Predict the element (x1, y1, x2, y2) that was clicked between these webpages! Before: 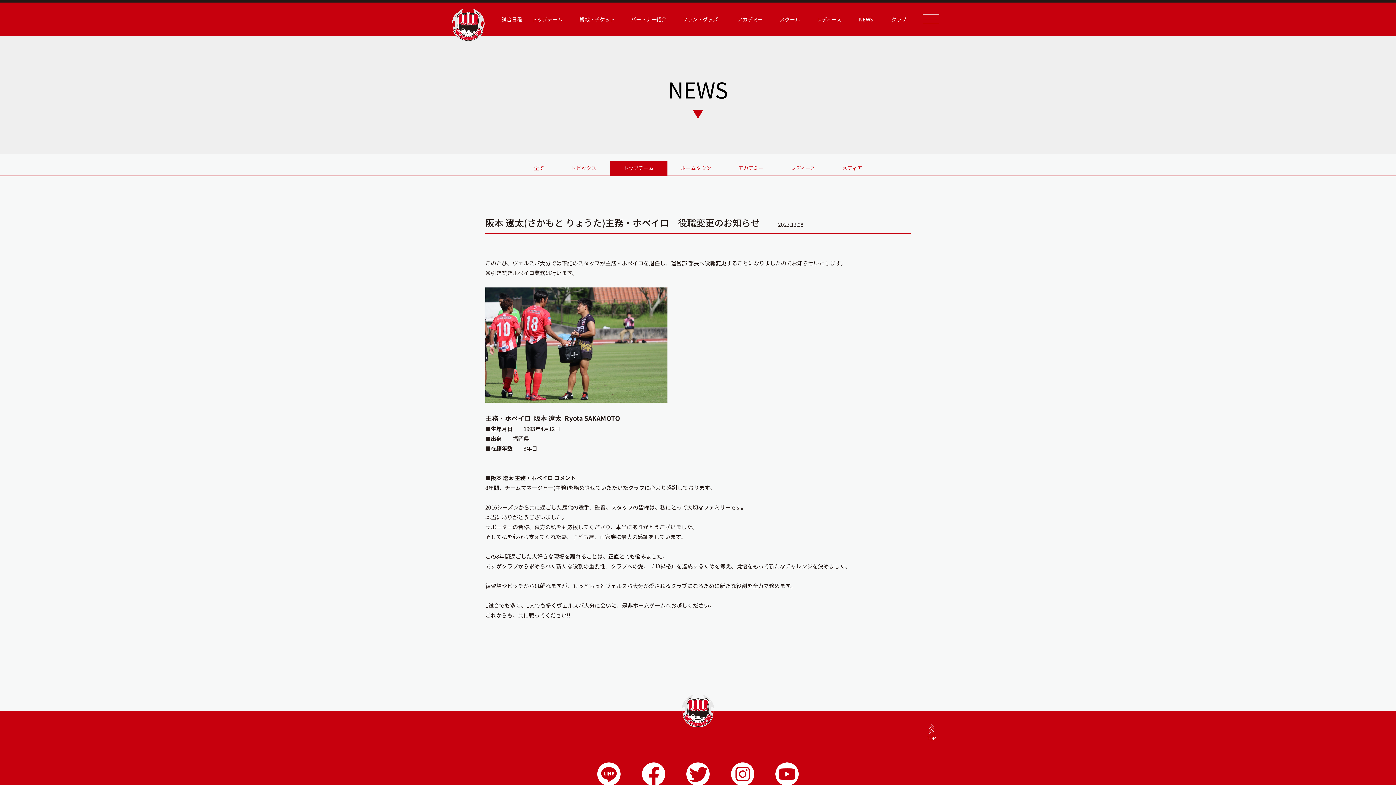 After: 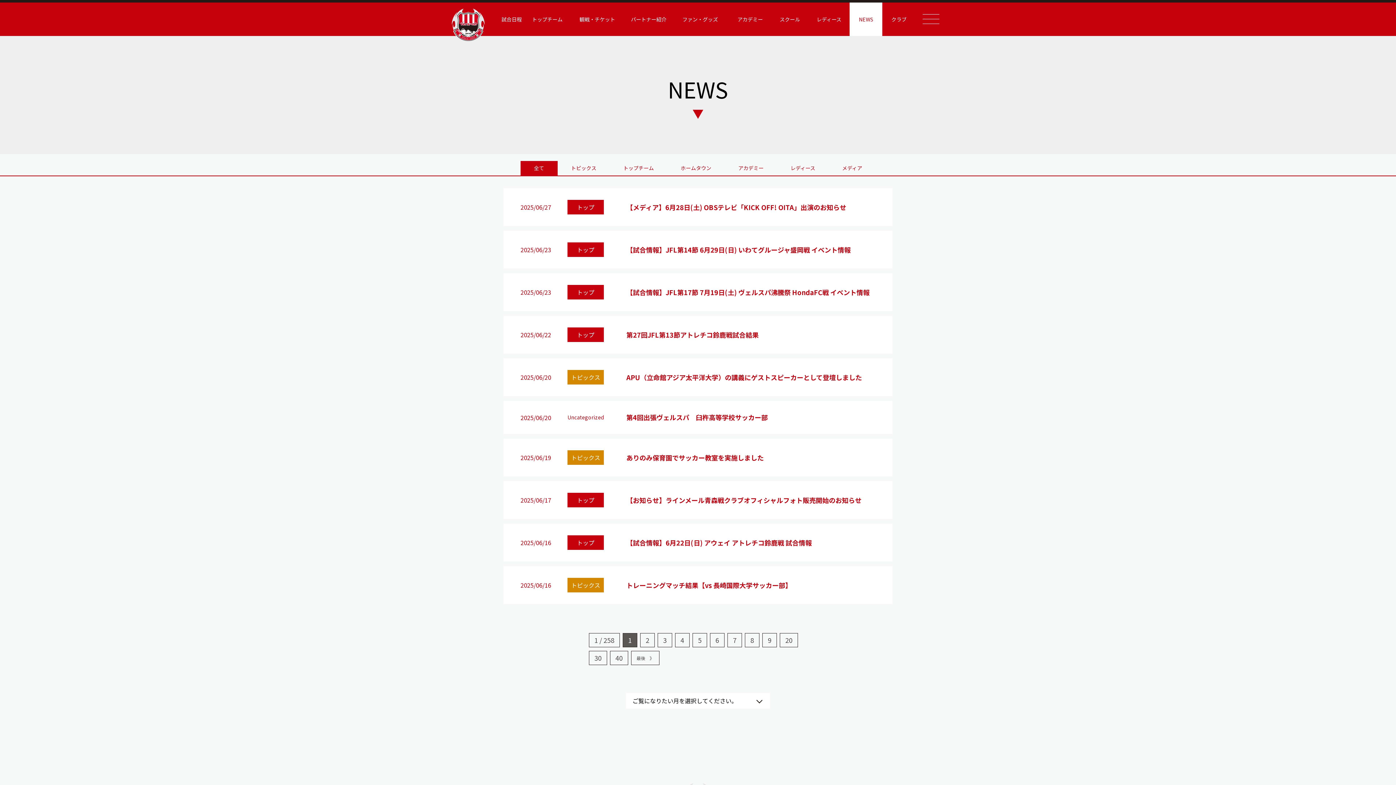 Action: bbox: (520, 161, 557, 175) label: 全て